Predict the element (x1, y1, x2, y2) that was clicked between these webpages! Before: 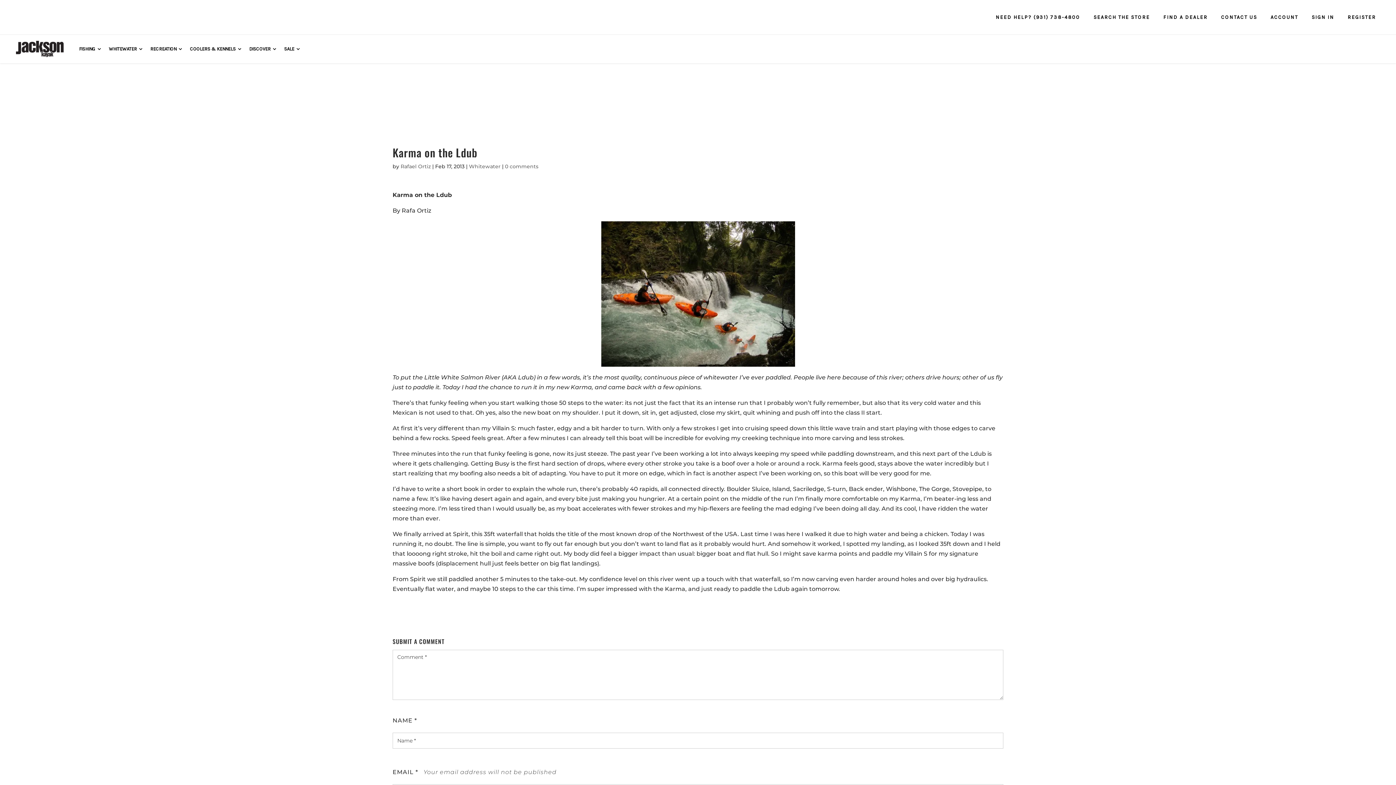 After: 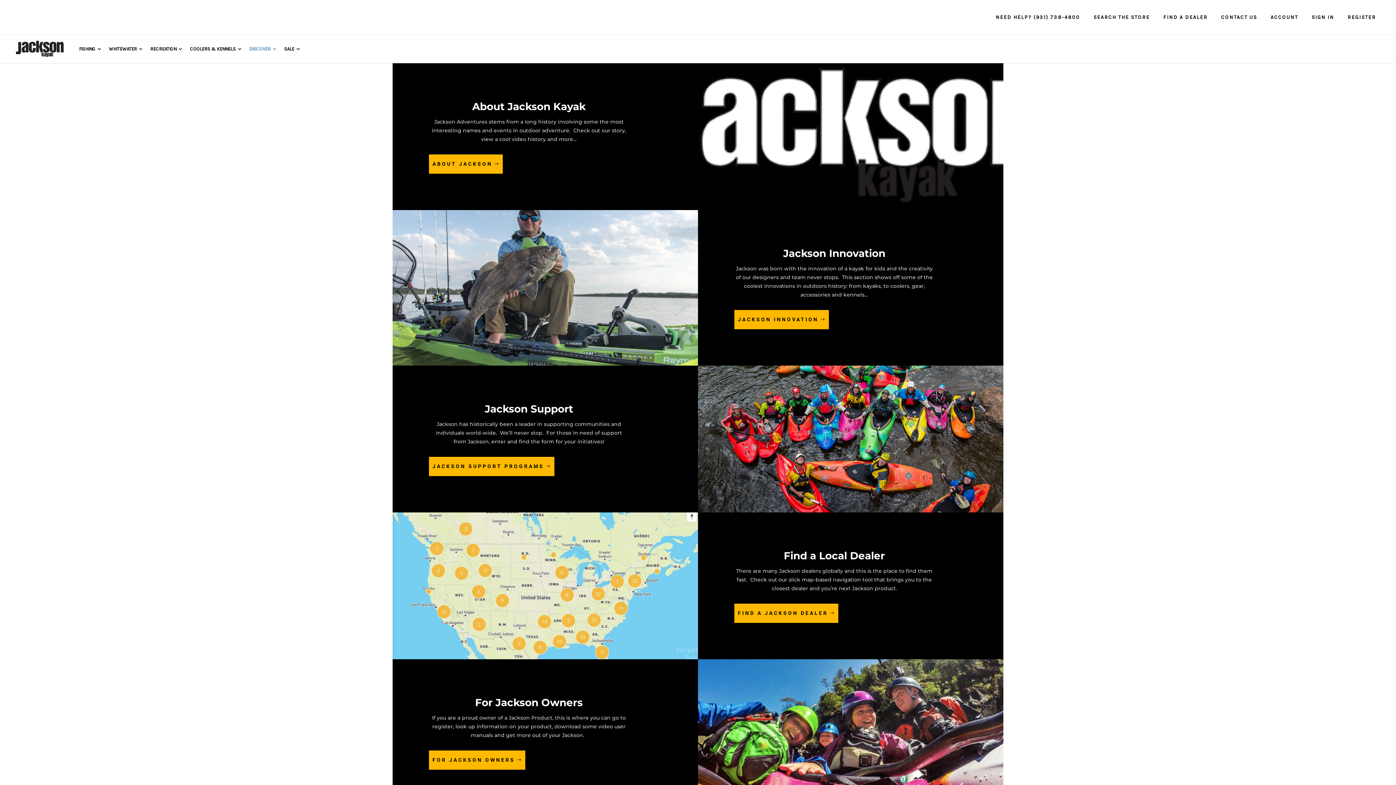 Action: bbox: (241, 42, 276, 54) label: DISCOVER